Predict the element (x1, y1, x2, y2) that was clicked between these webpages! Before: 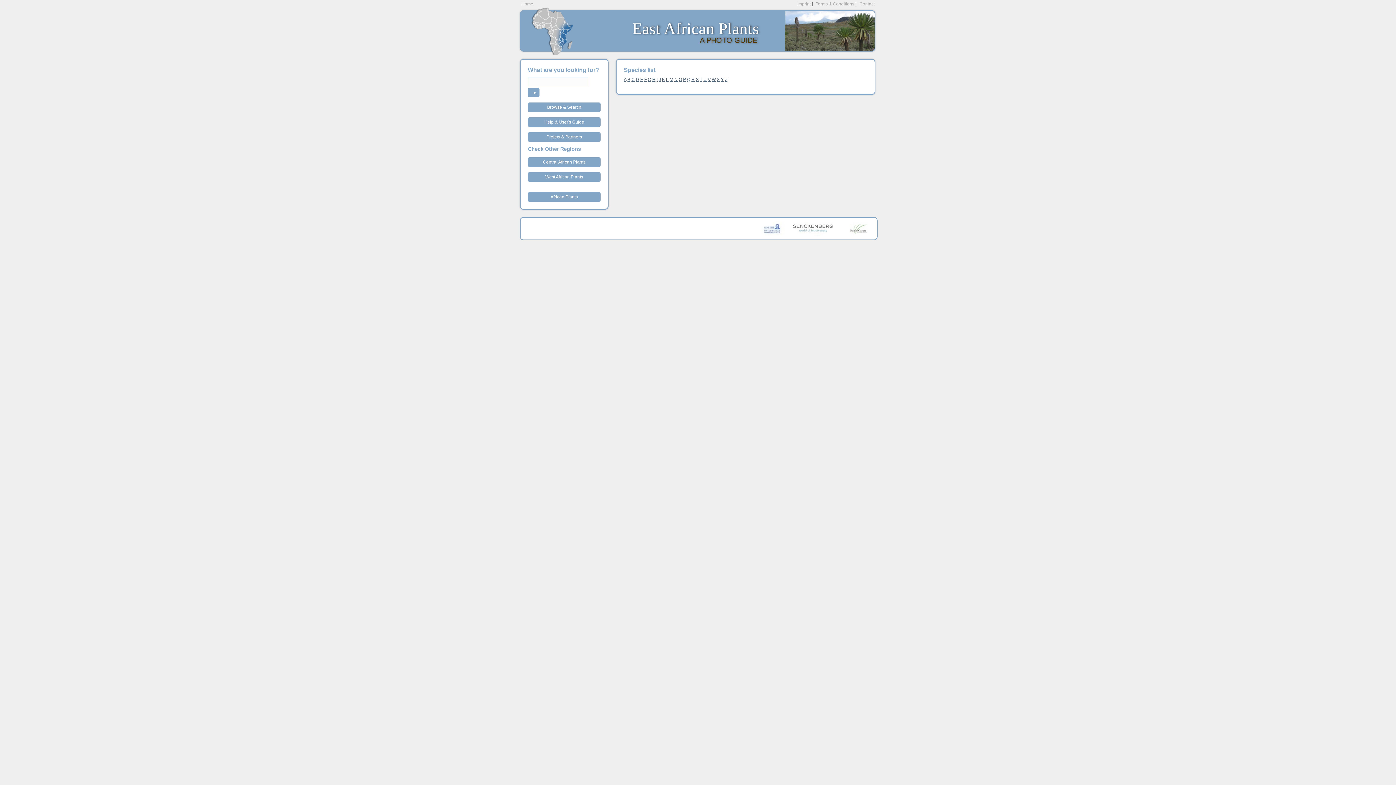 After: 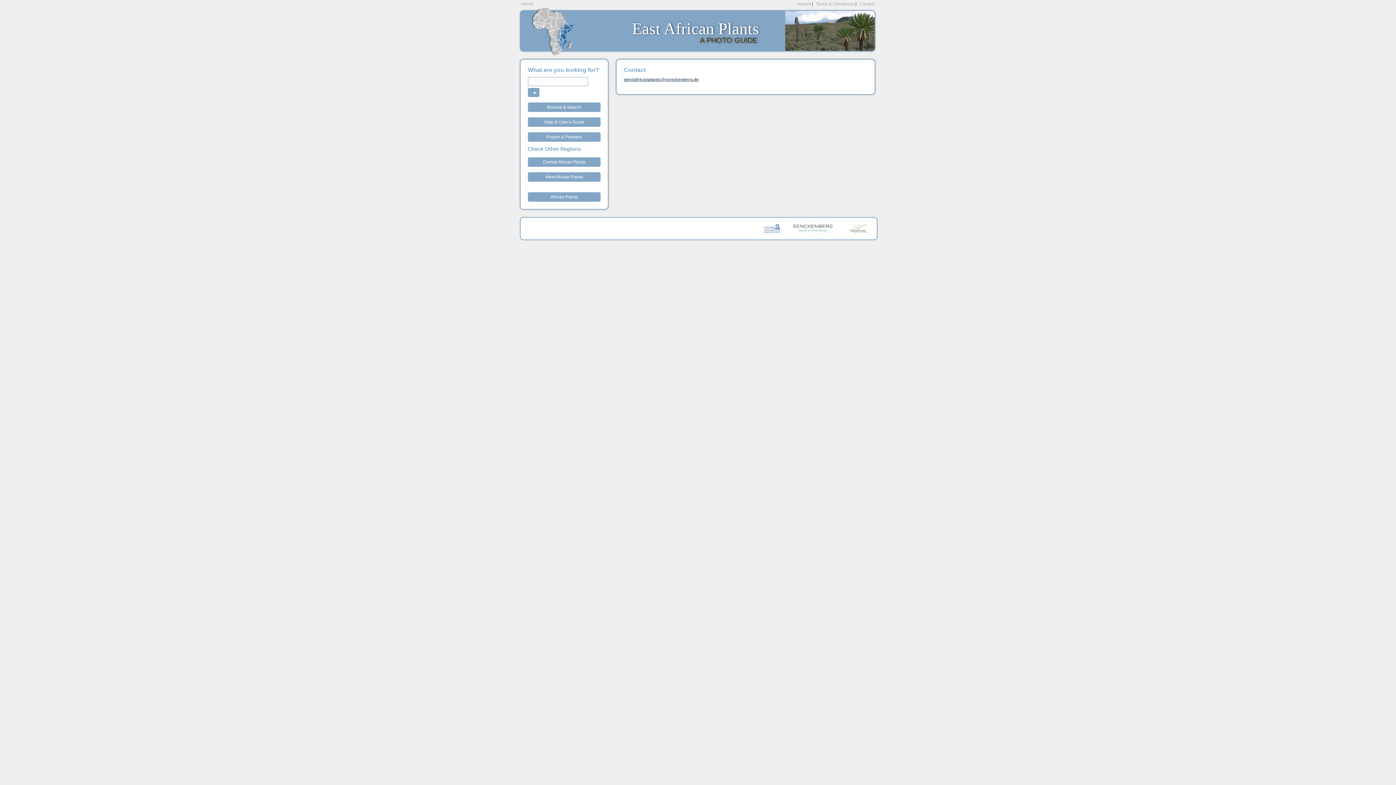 Action: label: Contact bbox: (859, 1, 874, 6)